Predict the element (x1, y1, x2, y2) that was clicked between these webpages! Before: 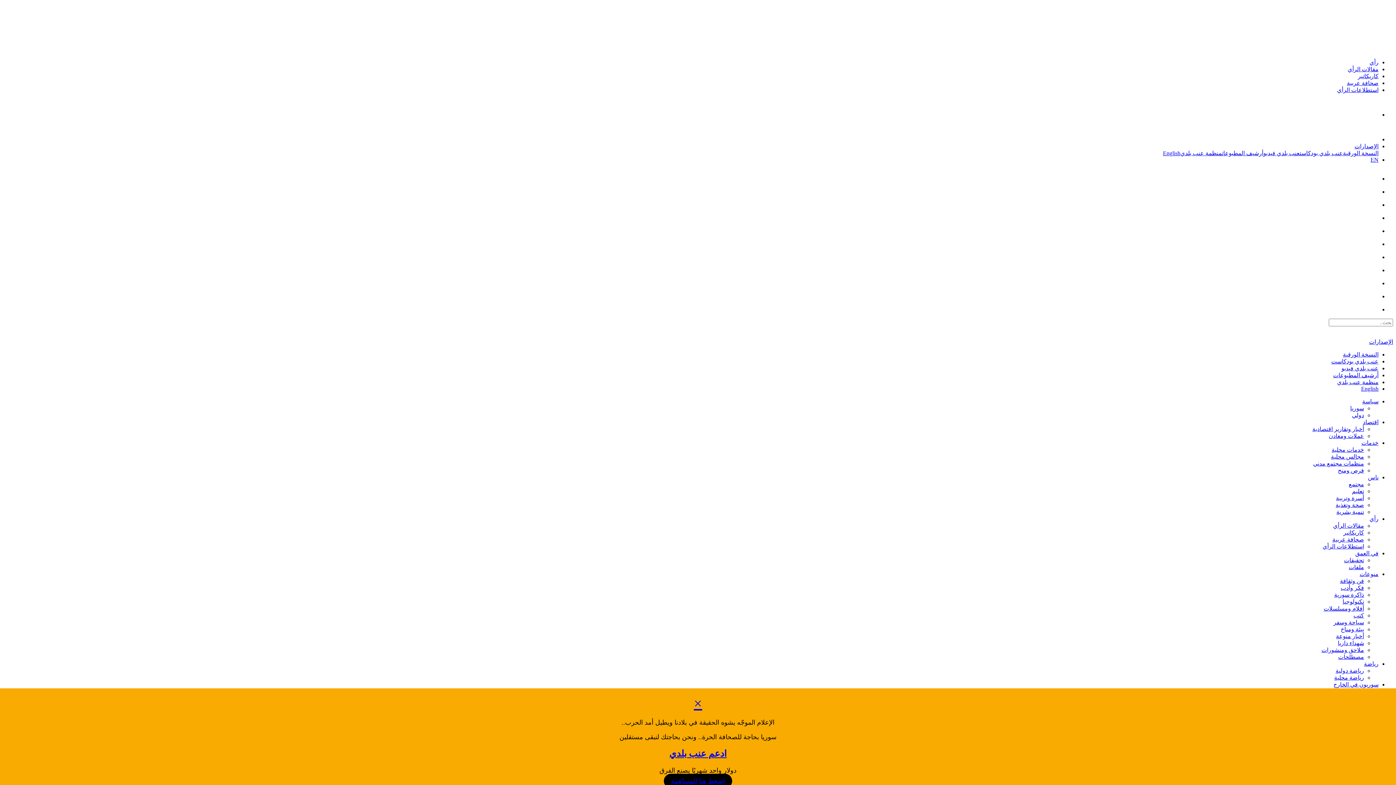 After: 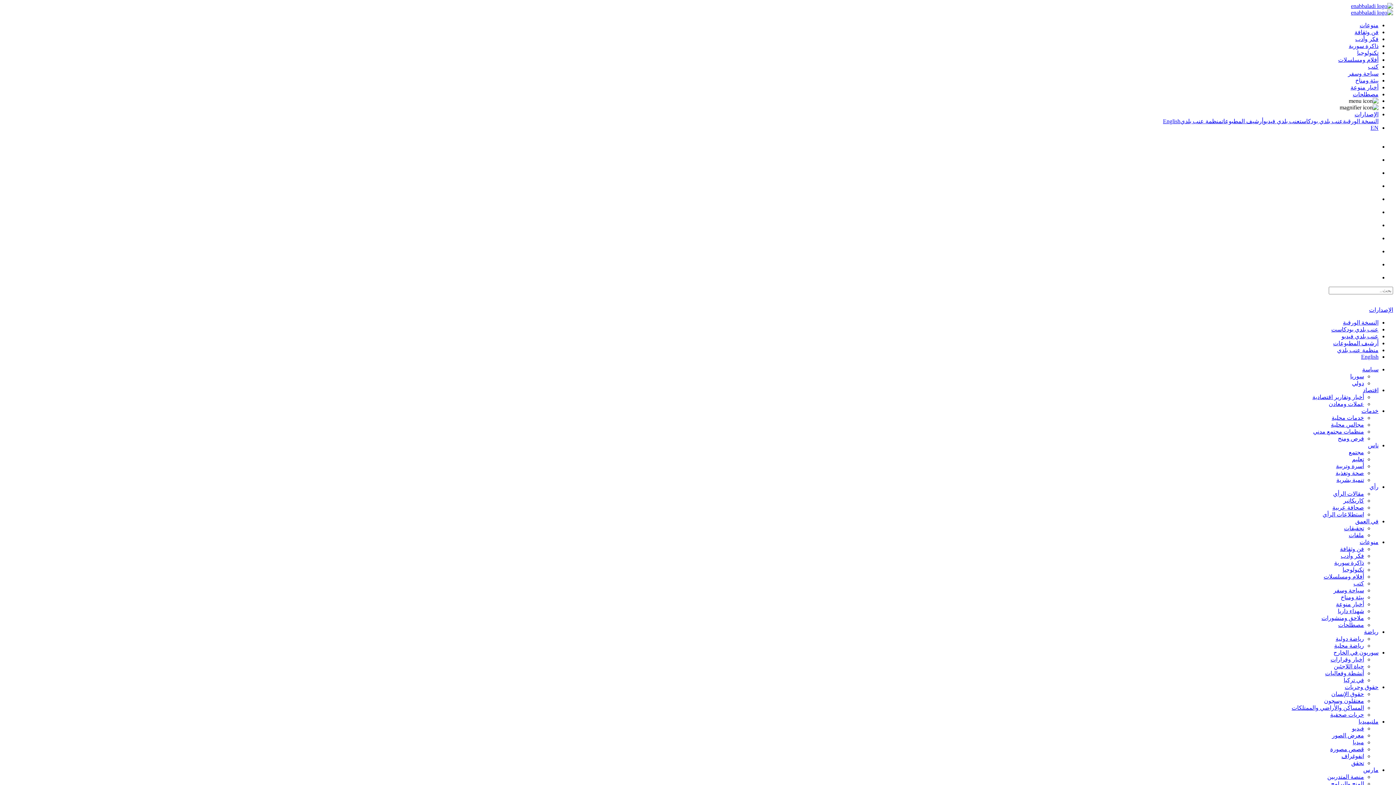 Action: bbox: (1321, 647, 1364, 653) label: ملاحق ومنشورات